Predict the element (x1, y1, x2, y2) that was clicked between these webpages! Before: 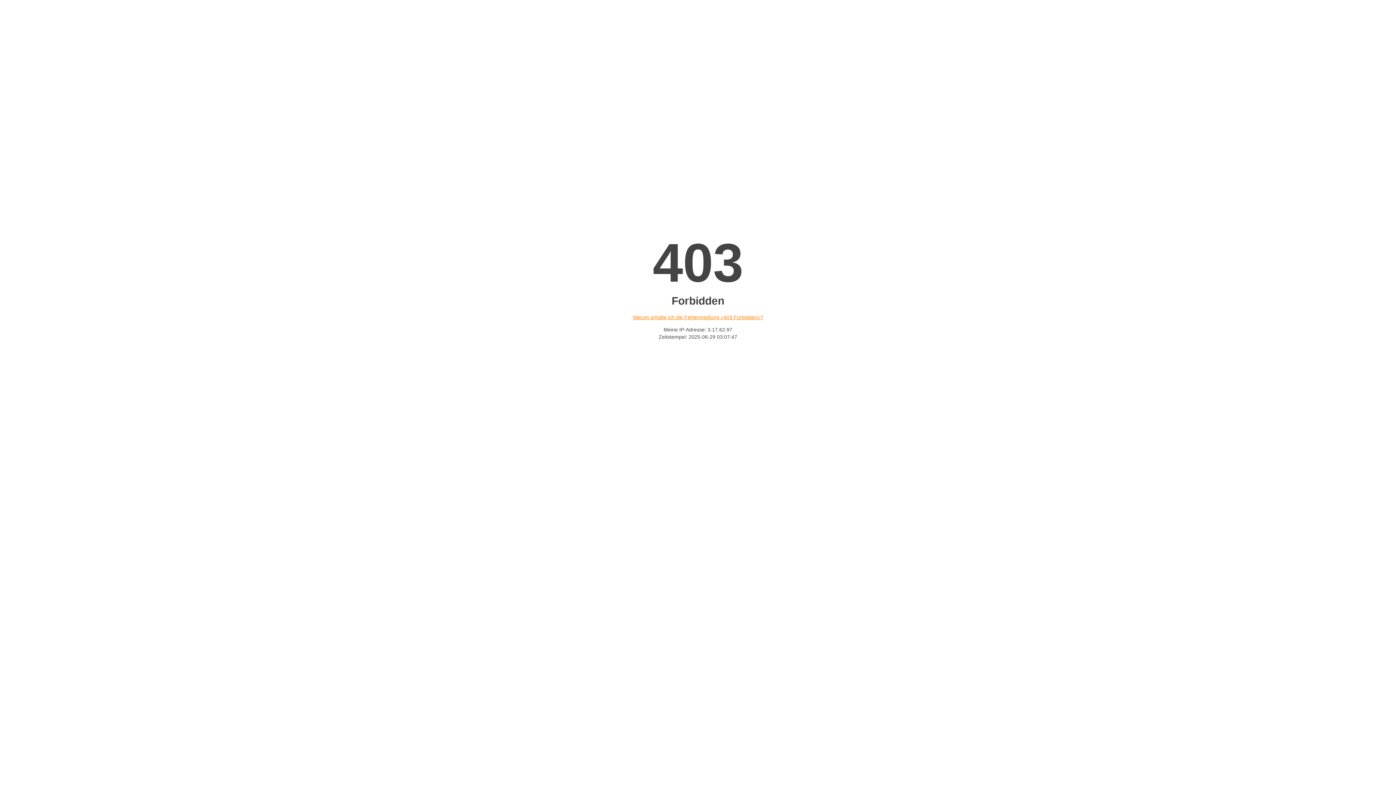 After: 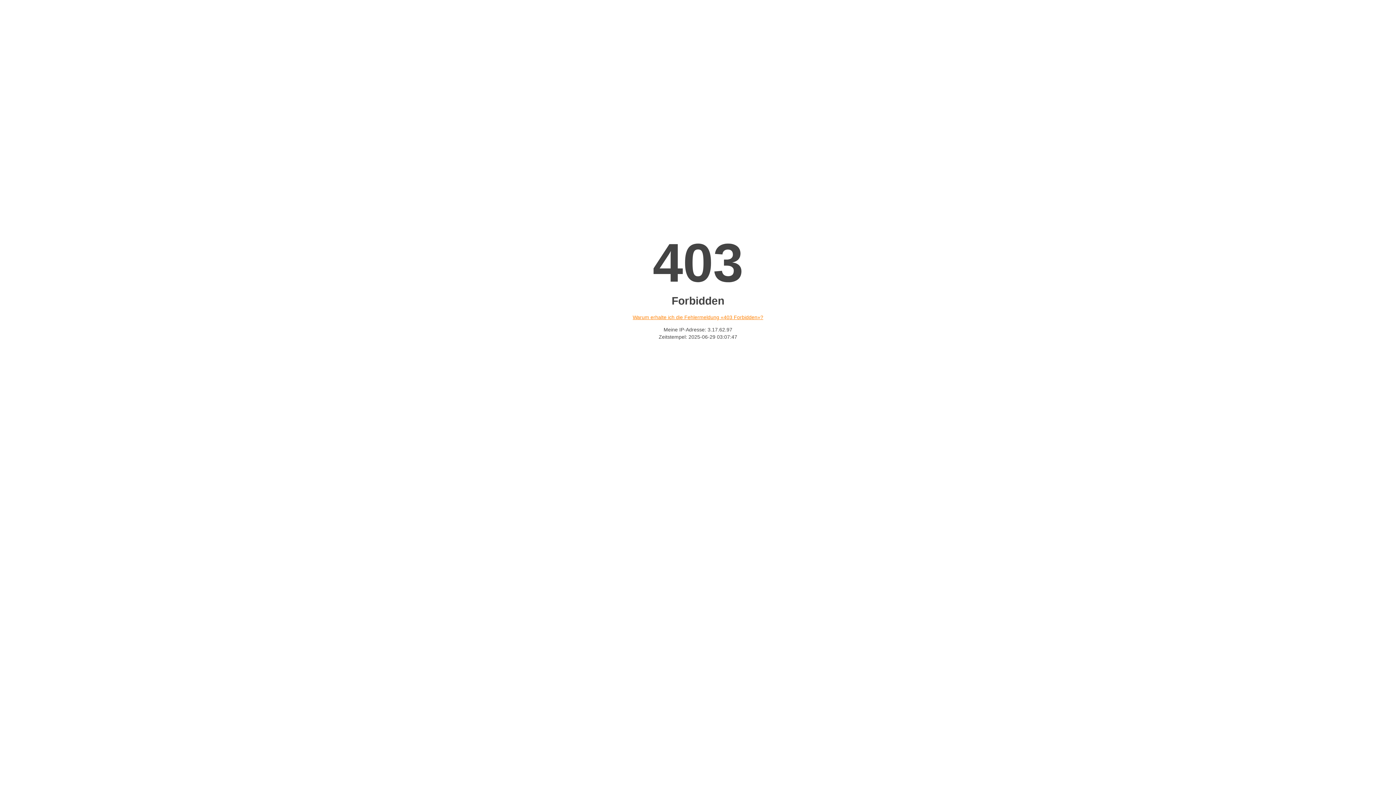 Action: label: Warum erhalte ich die Fehlermeldung «403 Forbidden»? bbox: (632, 314, 763, 320)